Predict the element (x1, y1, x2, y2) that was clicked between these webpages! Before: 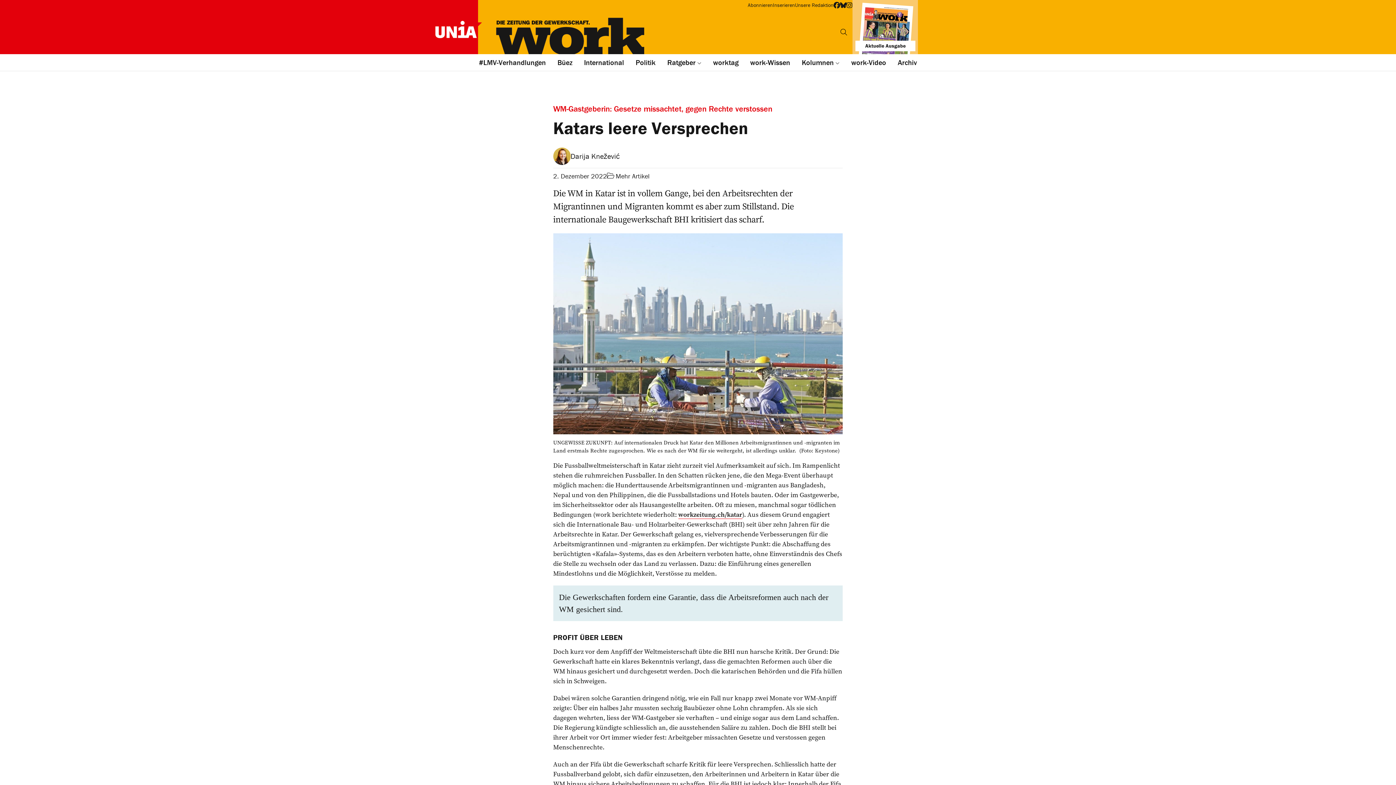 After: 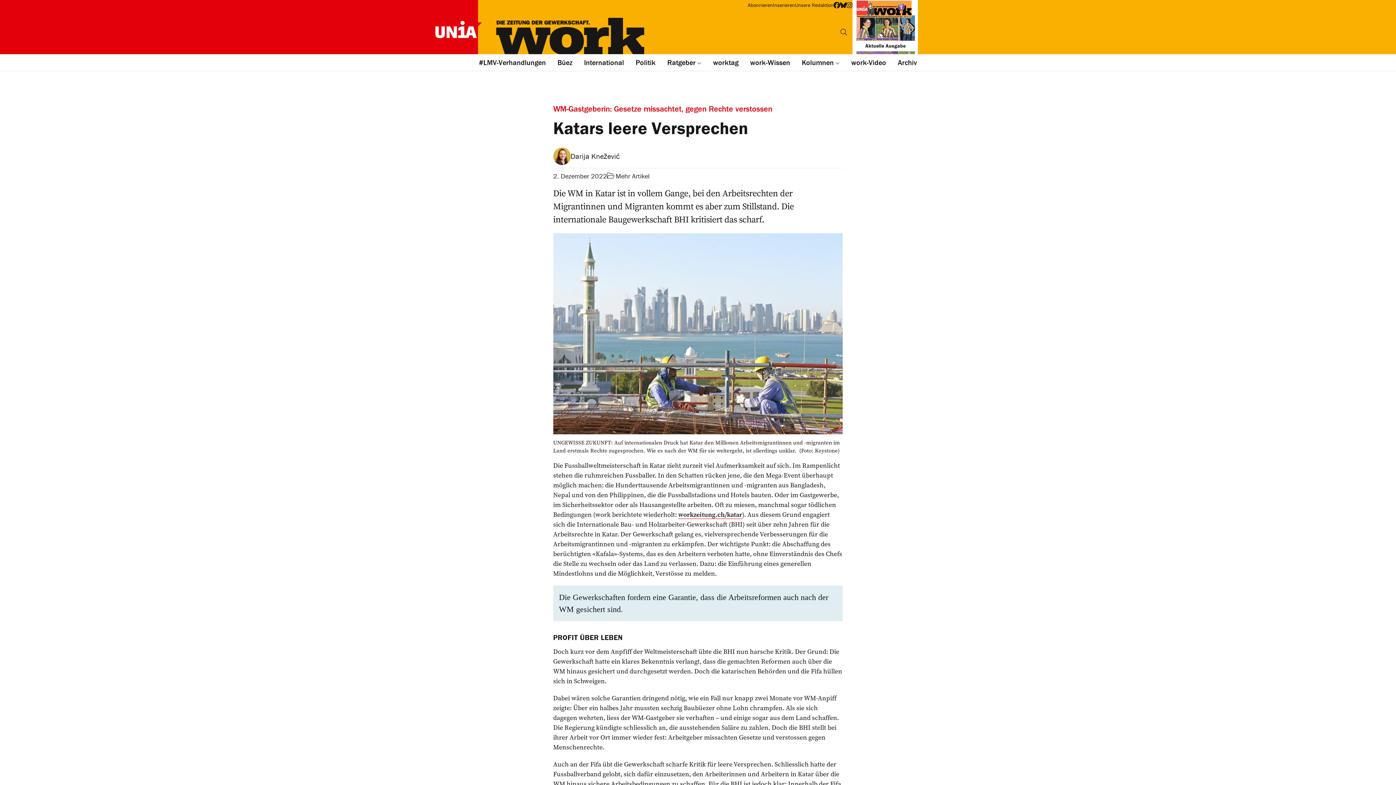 Action: label: Aktuelle Ausgabe bbox: (852, 0, 918, 54)